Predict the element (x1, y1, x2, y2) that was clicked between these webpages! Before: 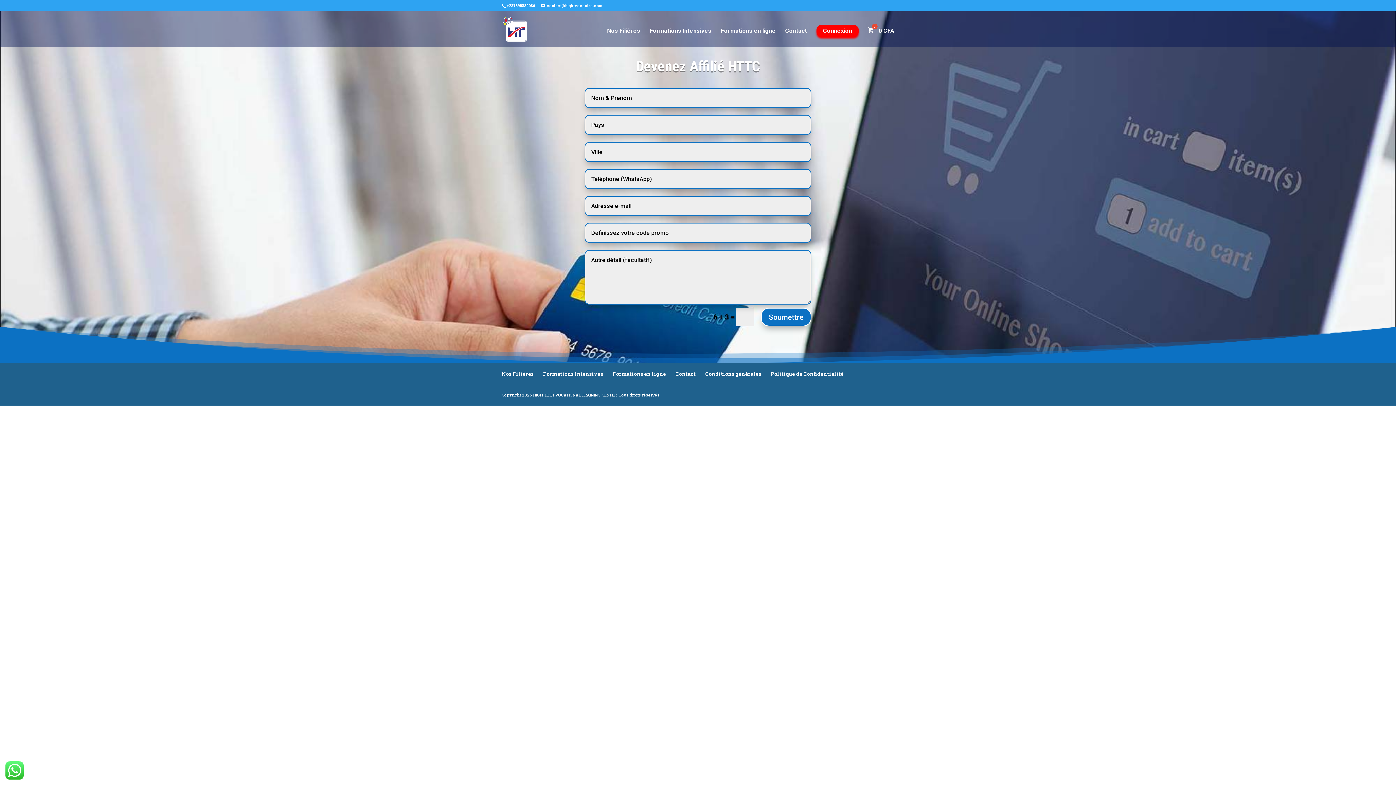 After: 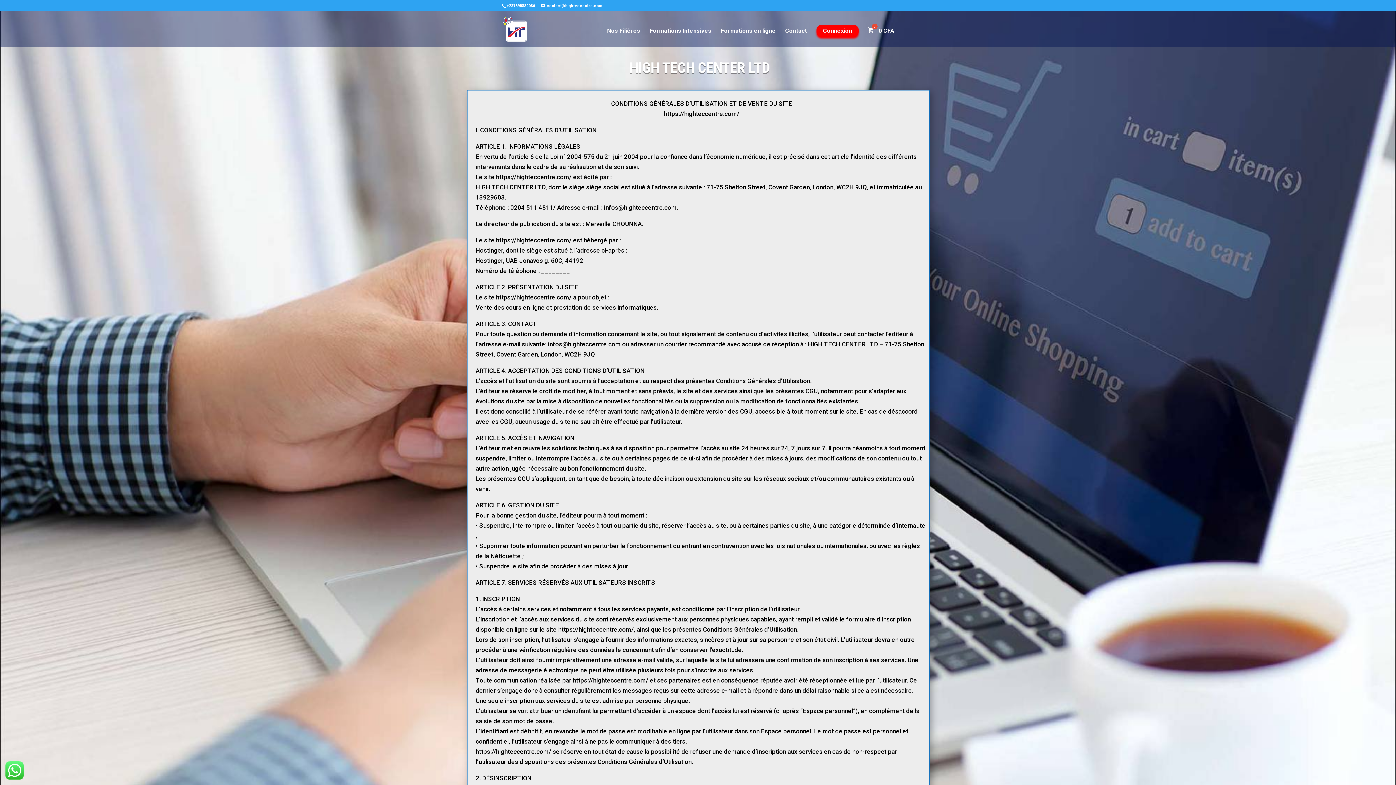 Action: bbox: (705, 370, 761, 377) label: Conditions générales